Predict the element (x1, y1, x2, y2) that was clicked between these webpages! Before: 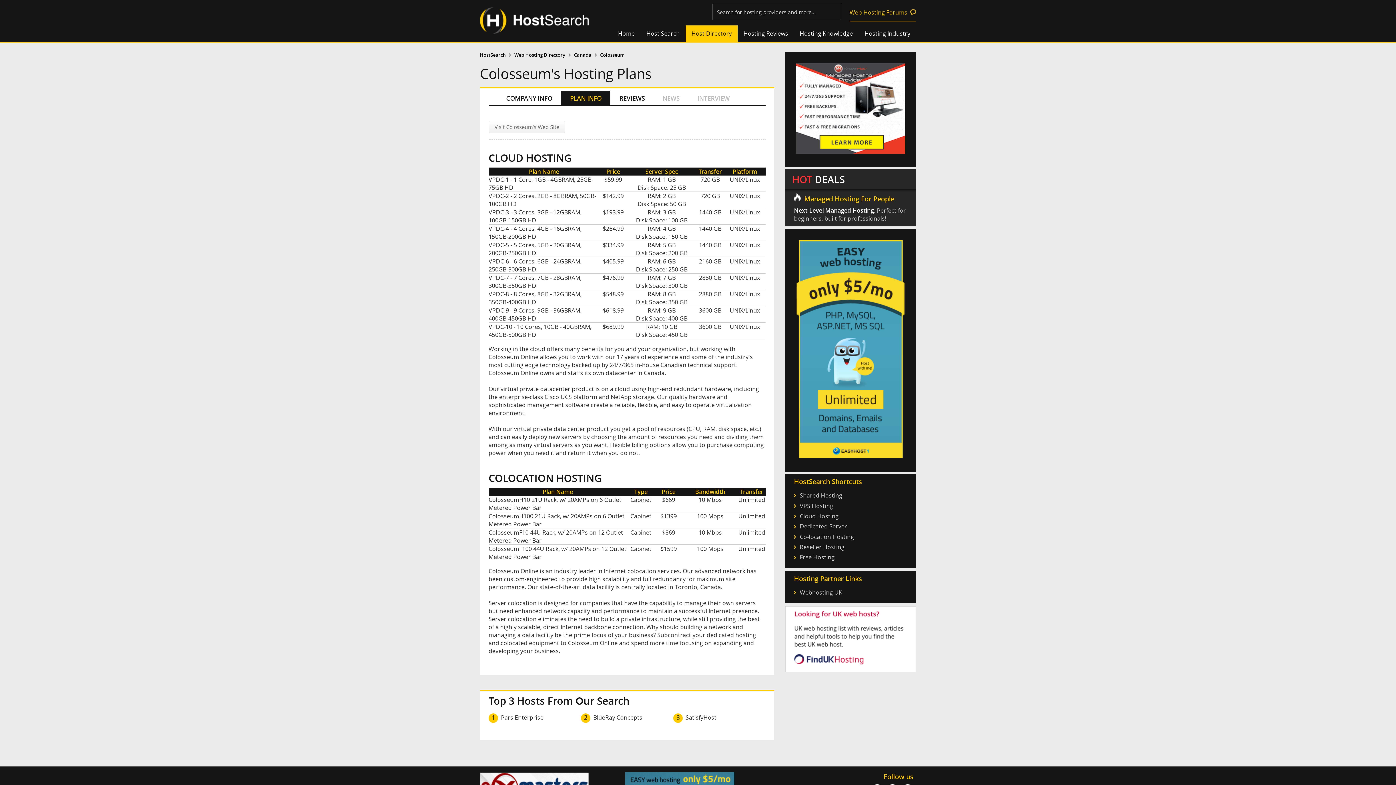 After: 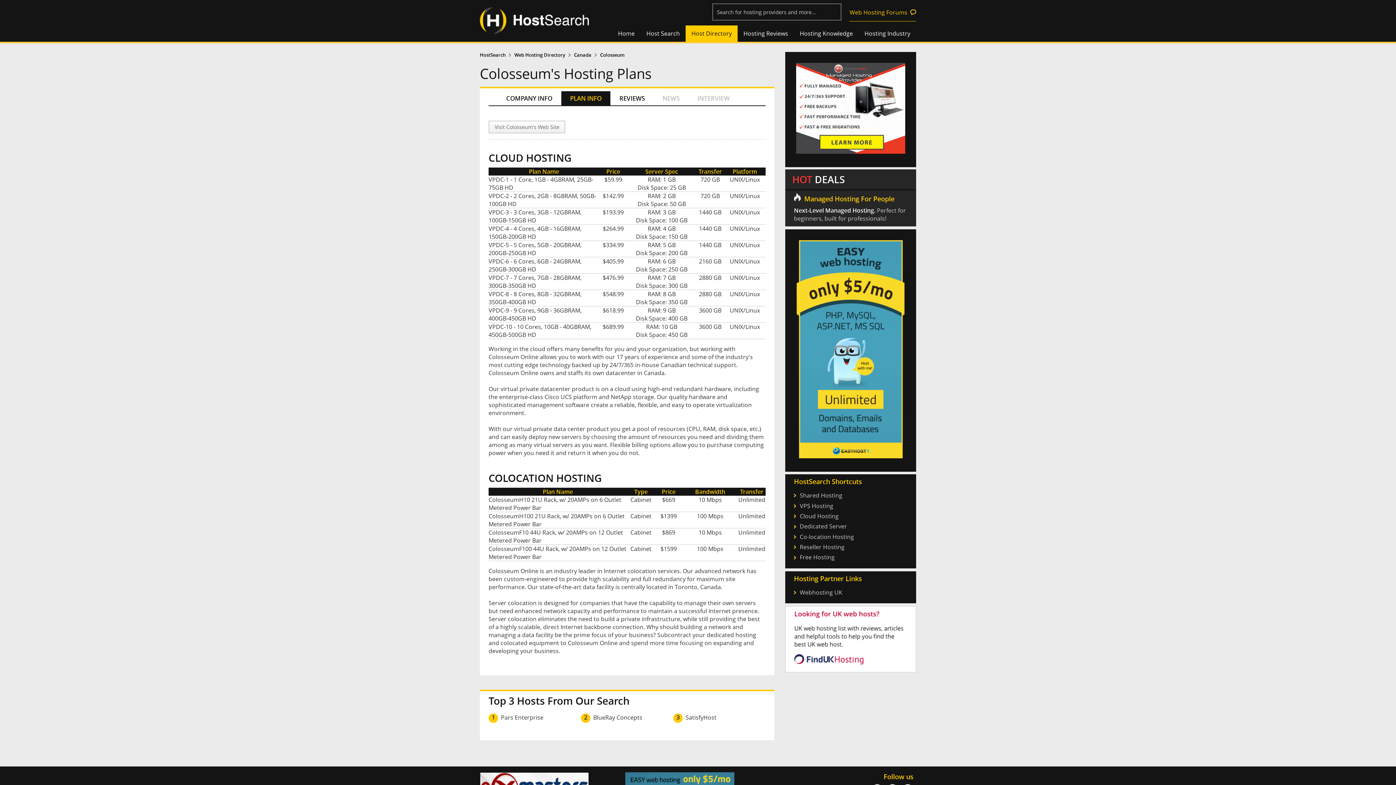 Action: bbox: (653, 91, 688, 105) label: NEWS